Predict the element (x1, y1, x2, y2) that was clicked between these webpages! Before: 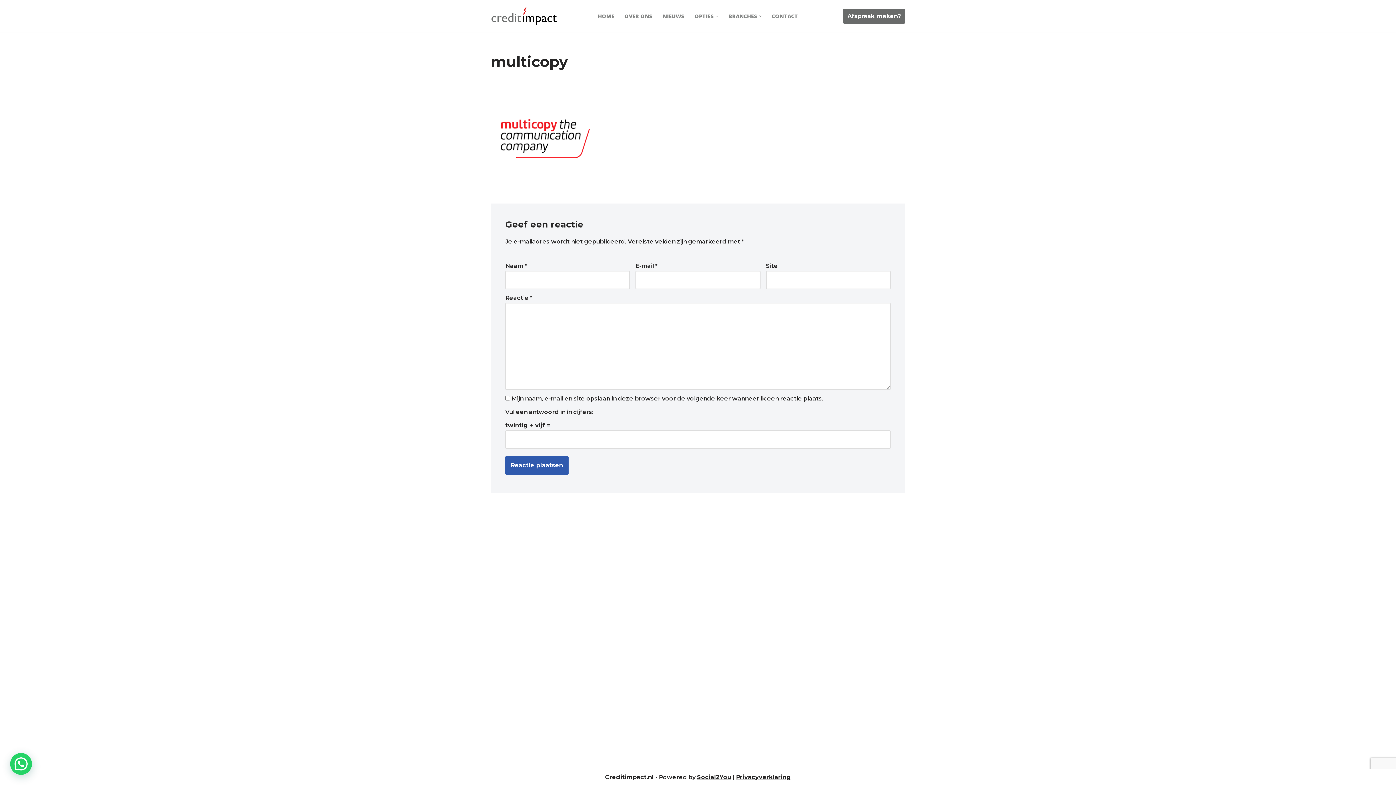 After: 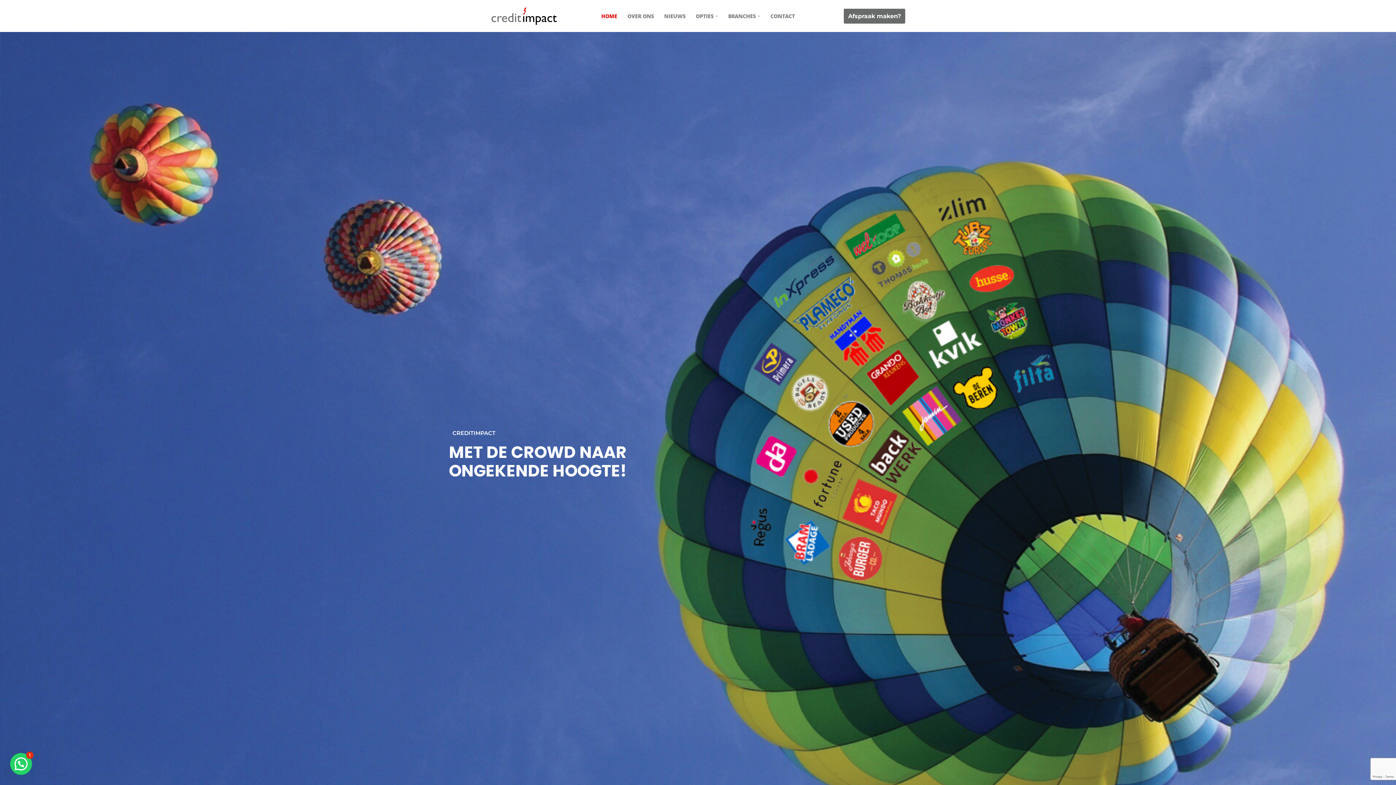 Action: bbox: (598, 11, 614, 20) label: HOME